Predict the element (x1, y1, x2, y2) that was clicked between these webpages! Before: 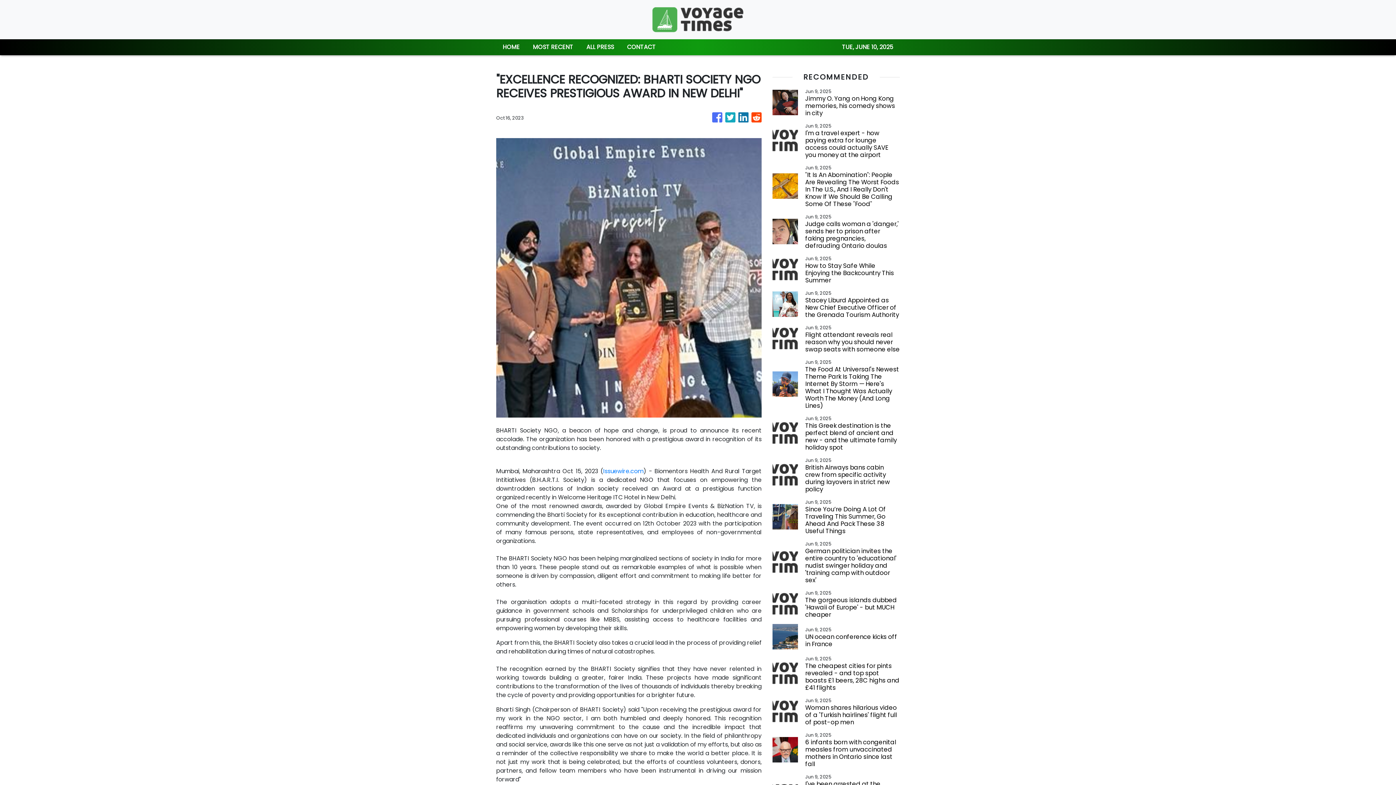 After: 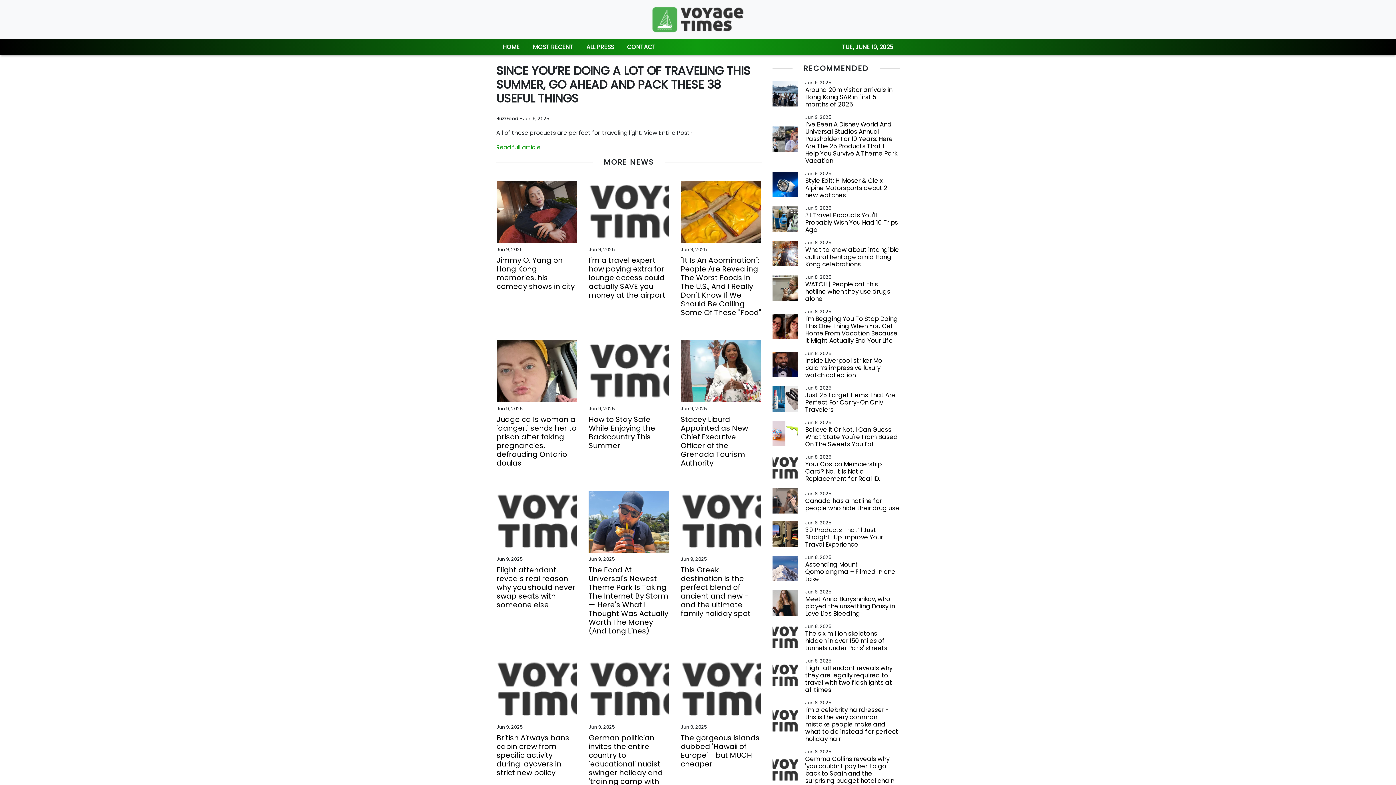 Action: label: Since You’re Doing A Lot Of Traveling This Summer, Go Ahead And Pack These 38 Useful Things bbox: (805, 505, 900, 534)